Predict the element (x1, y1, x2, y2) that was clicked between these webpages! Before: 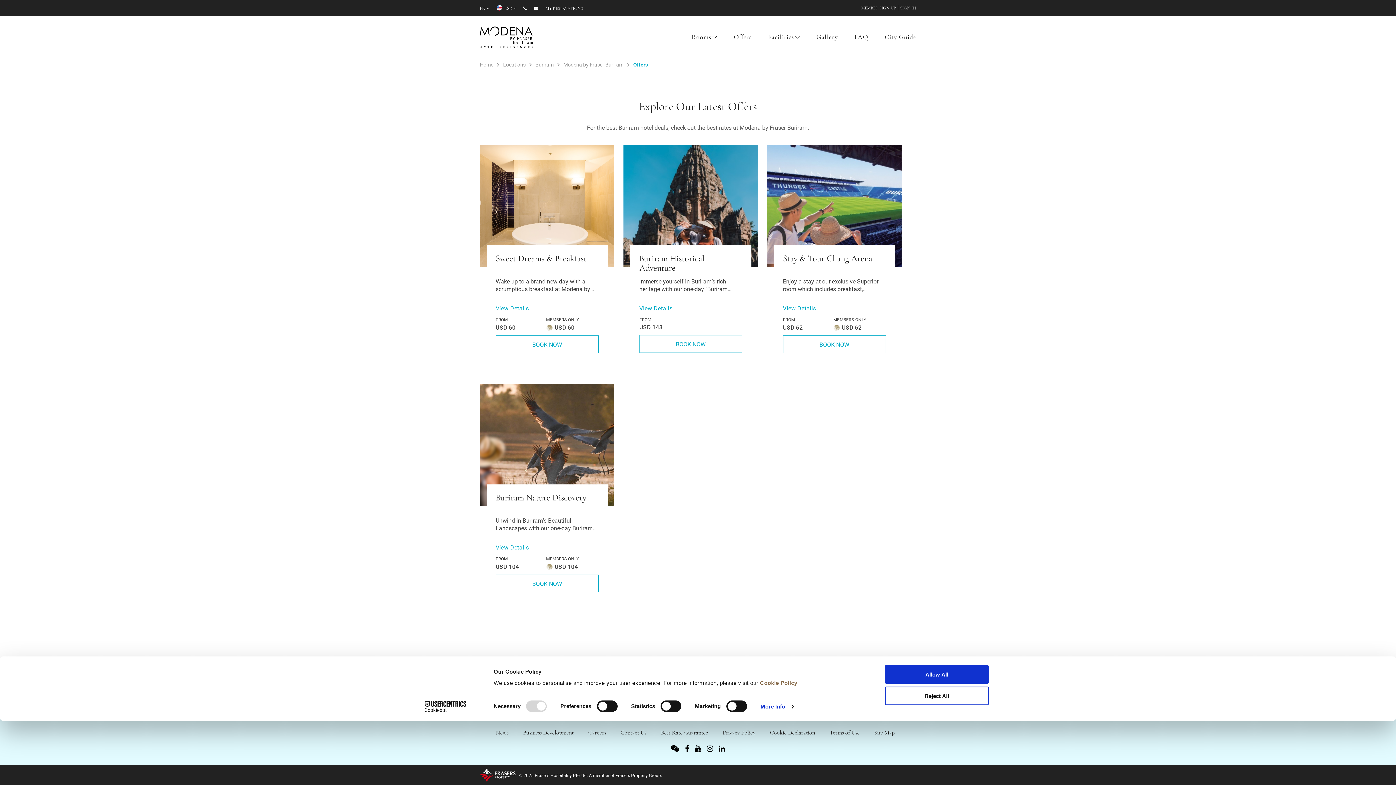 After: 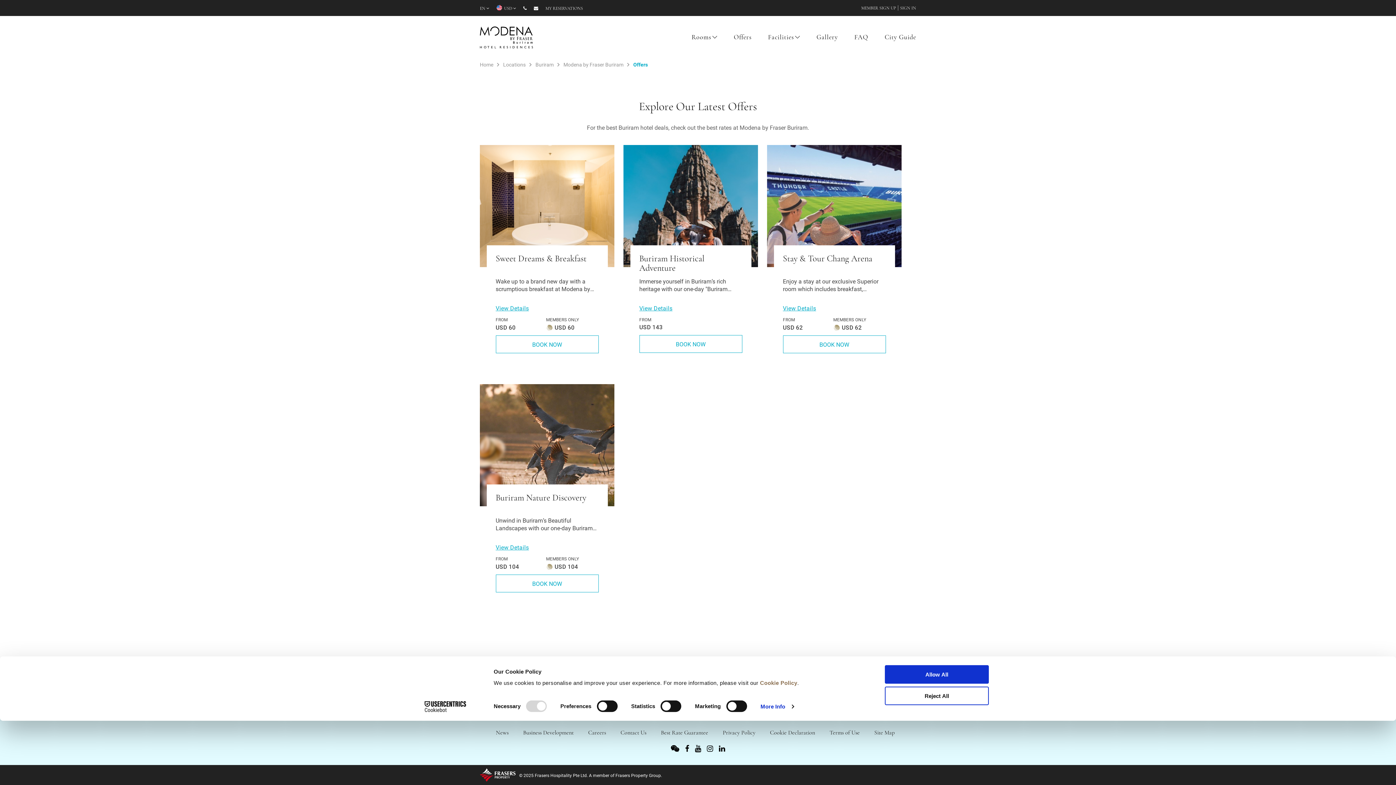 Action: bbox: (533, 5, 538, 10)